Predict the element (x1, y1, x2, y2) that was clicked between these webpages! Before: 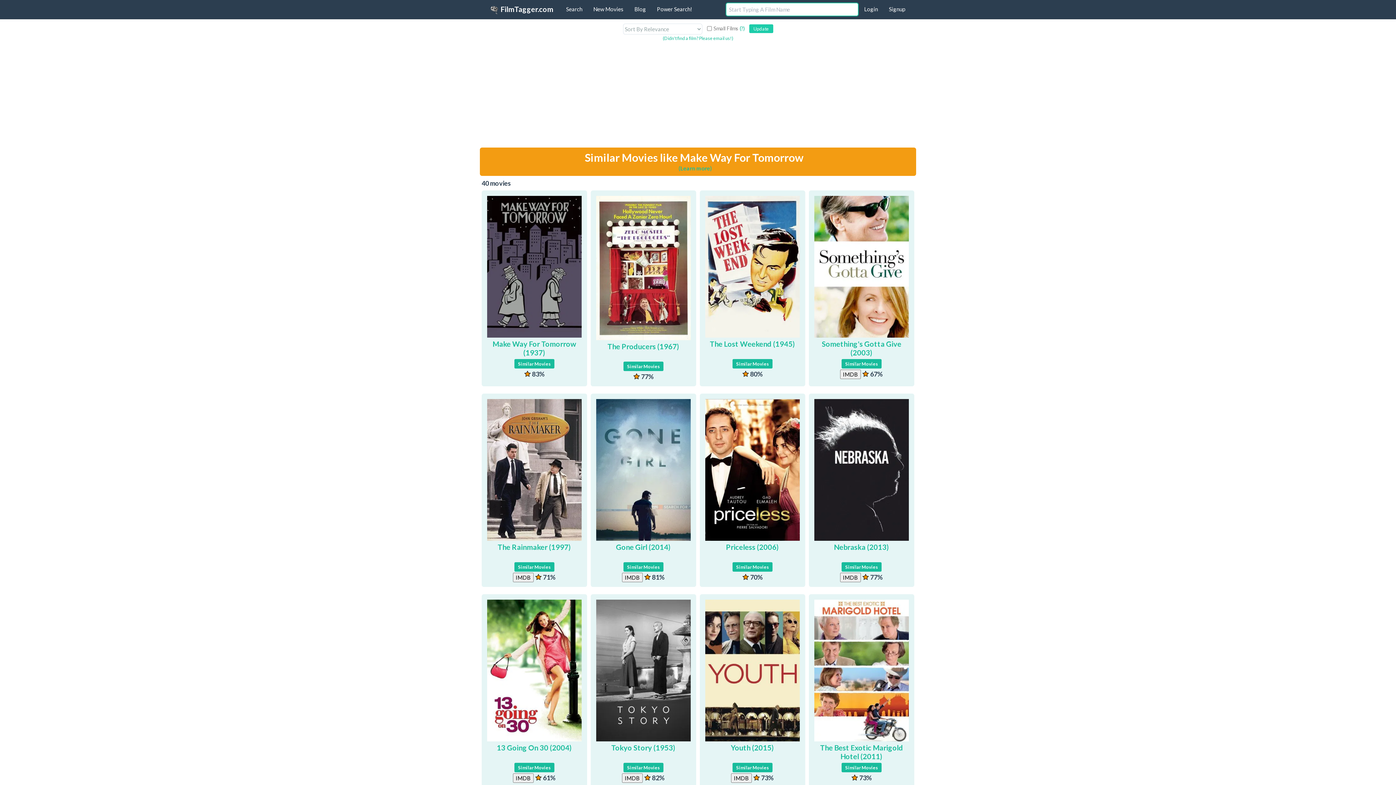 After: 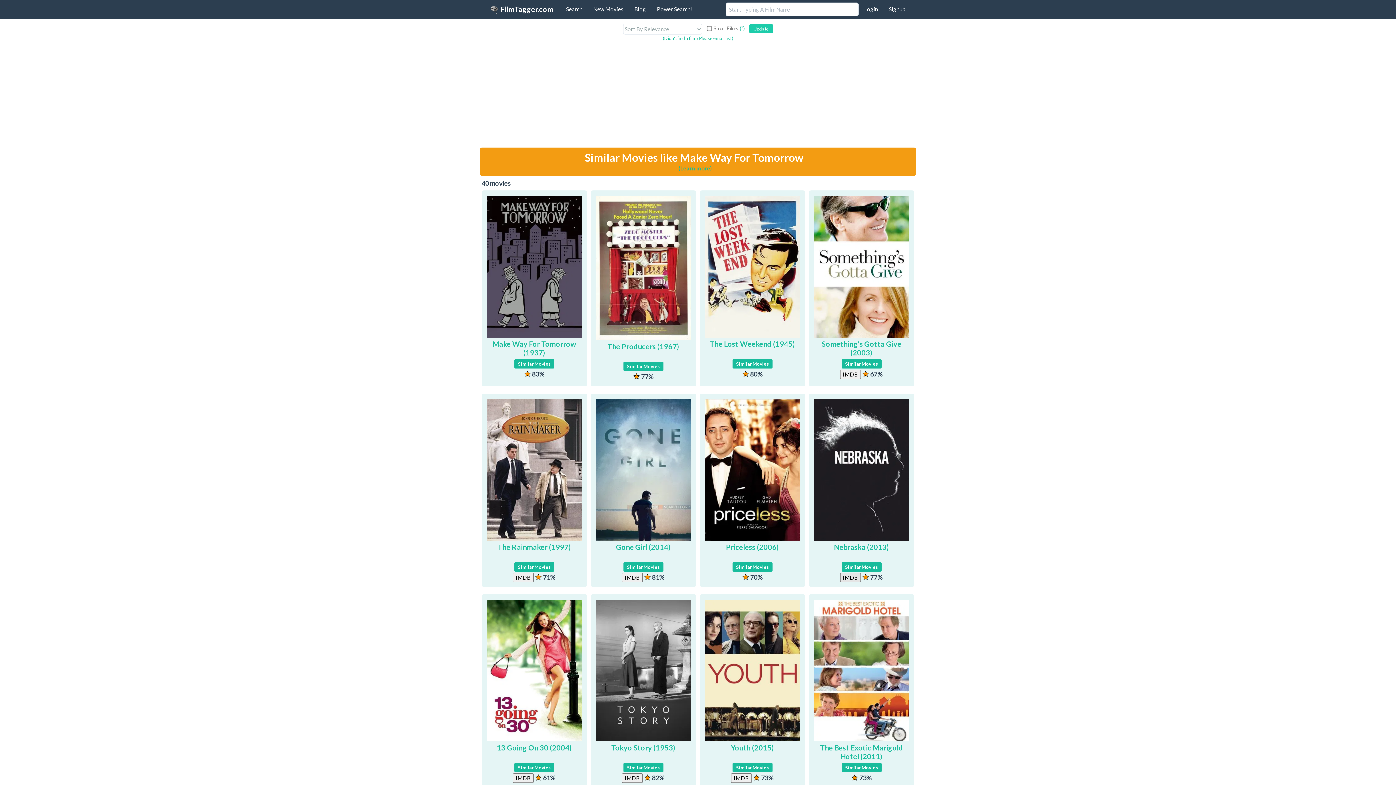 Action: bbox: (840, 573, 860, 582) label: IMDB